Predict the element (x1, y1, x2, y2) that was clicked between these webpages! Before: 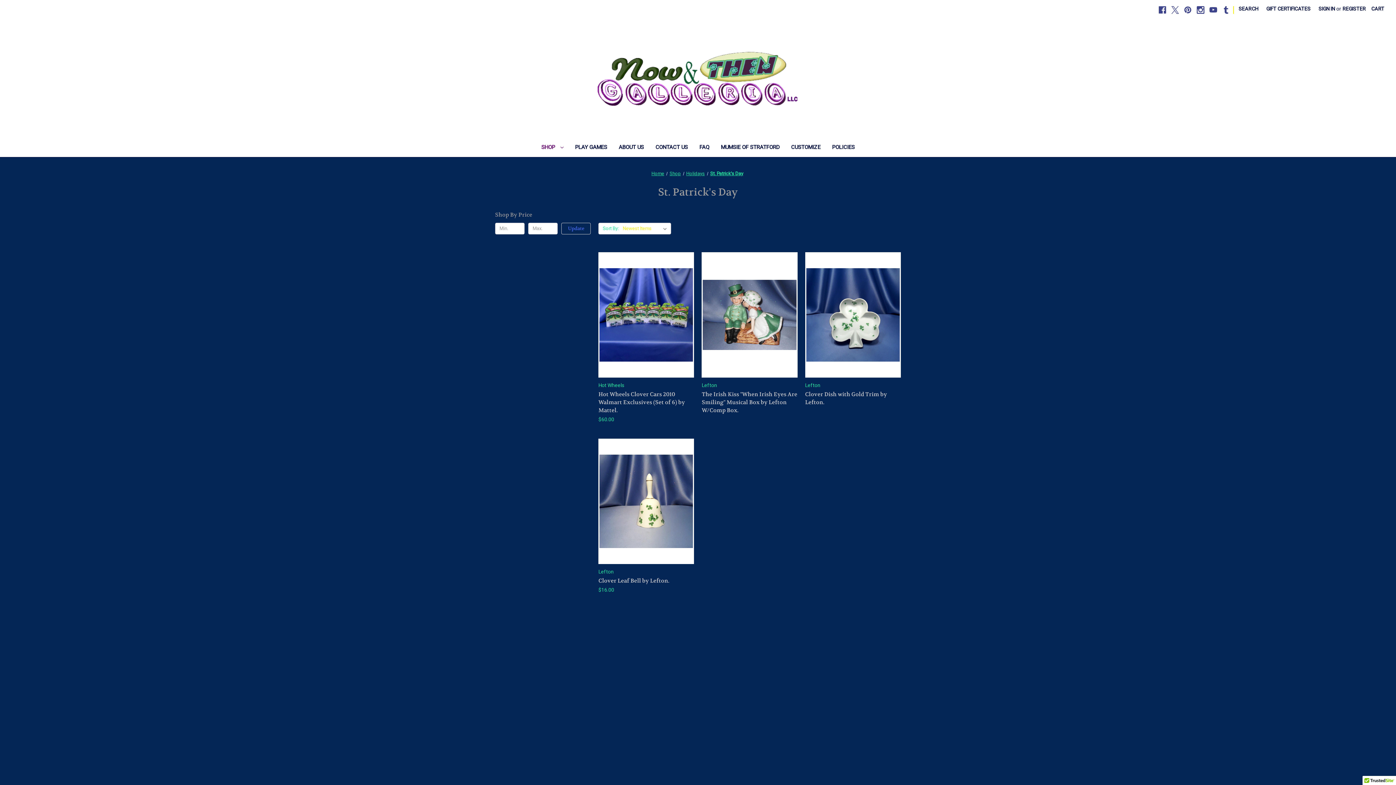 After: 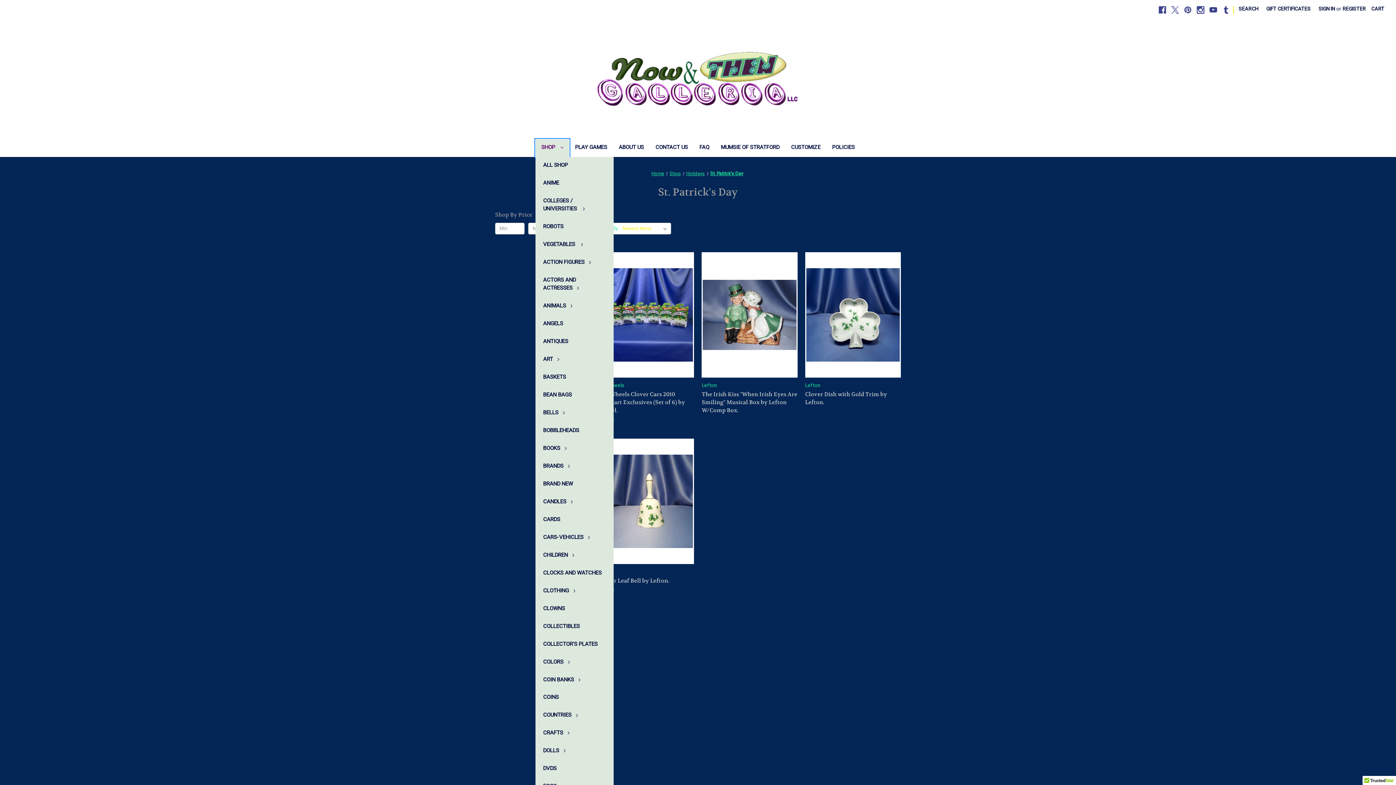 Action: label: Shop bbox: (535, 139, 569, 157)